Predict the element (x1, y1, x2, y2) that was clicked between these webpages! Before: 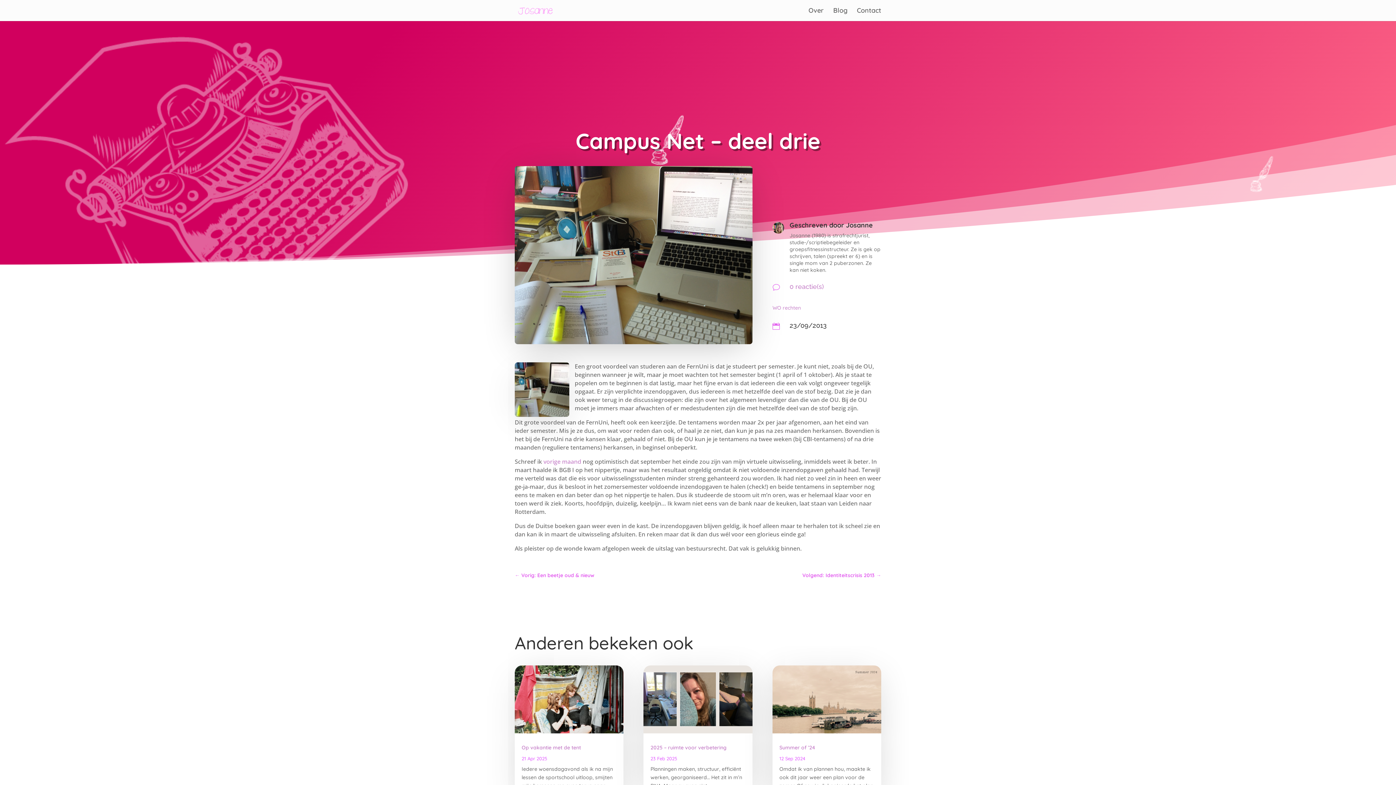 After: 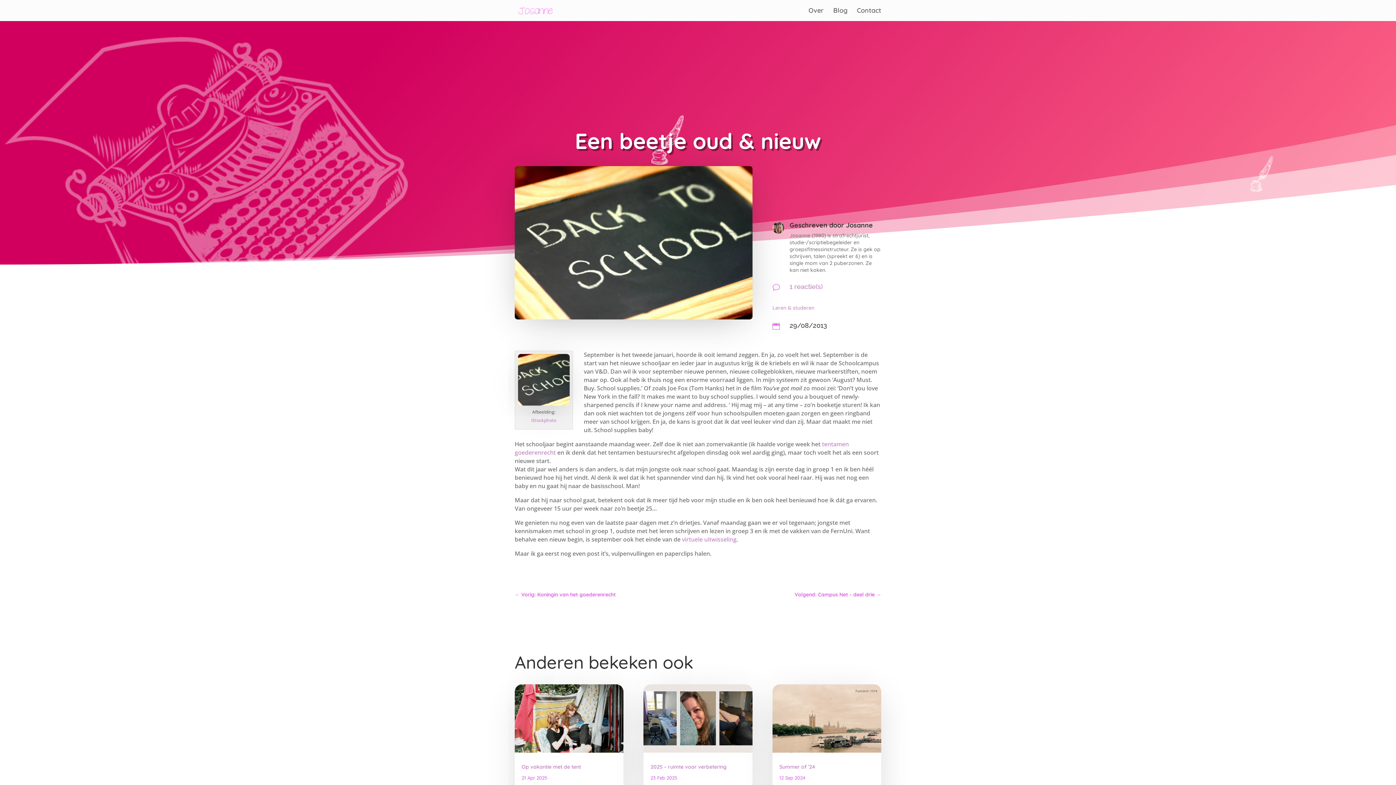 Action: bbox: (514, 571, 594, 580) label: ← Vorig: Een beetje oud & nieuw